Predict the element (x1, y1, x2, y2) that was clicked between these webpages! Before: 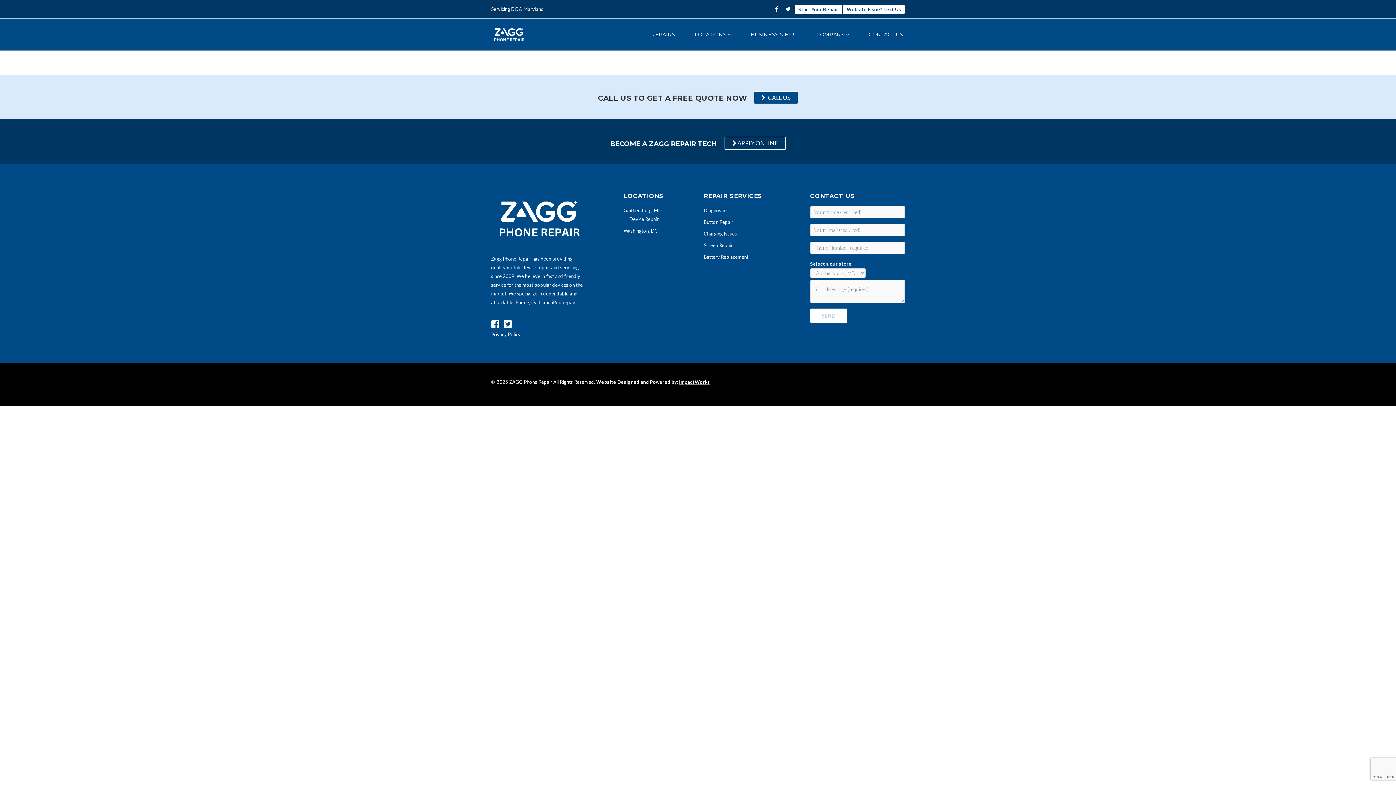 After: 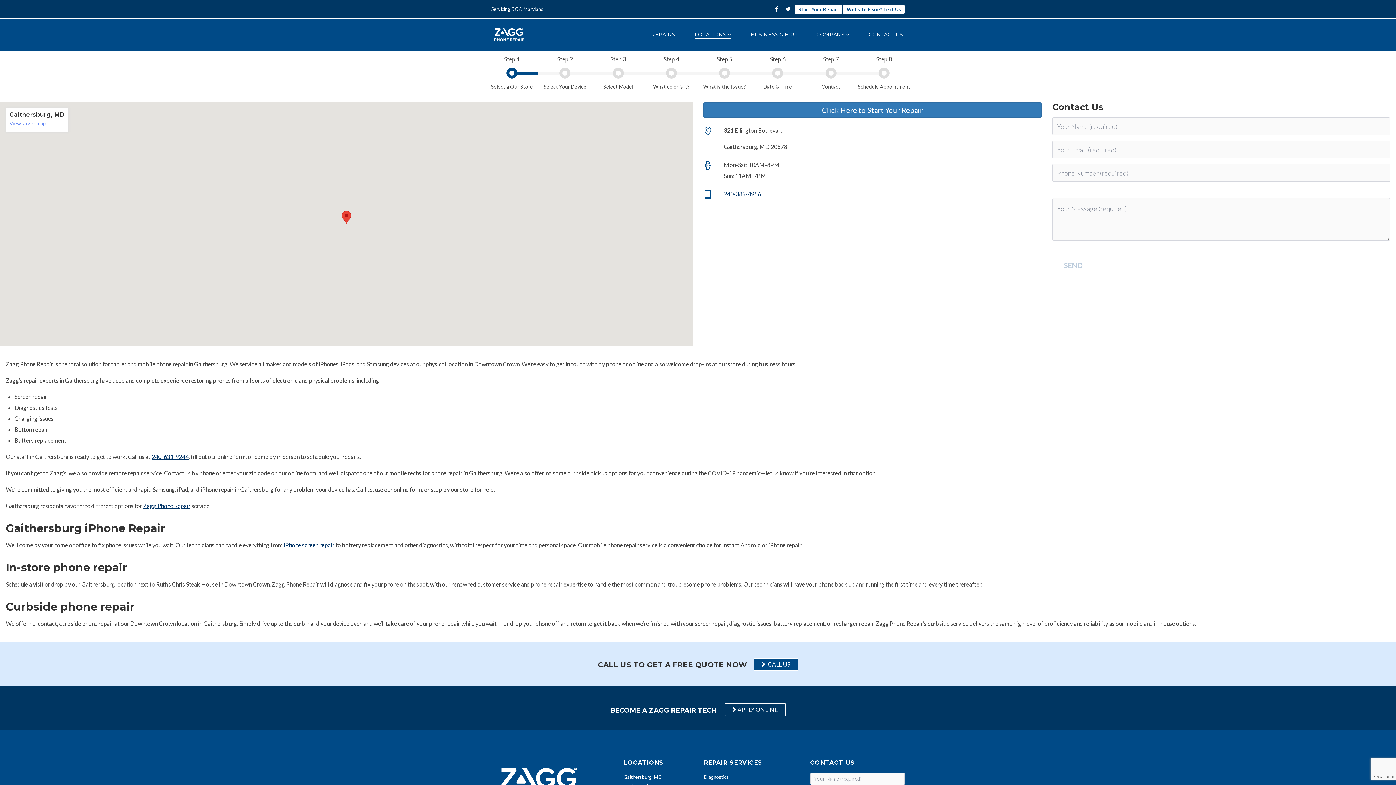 Action: label: Gaithersburg, MD bbox: (623, 207, 662, 213)